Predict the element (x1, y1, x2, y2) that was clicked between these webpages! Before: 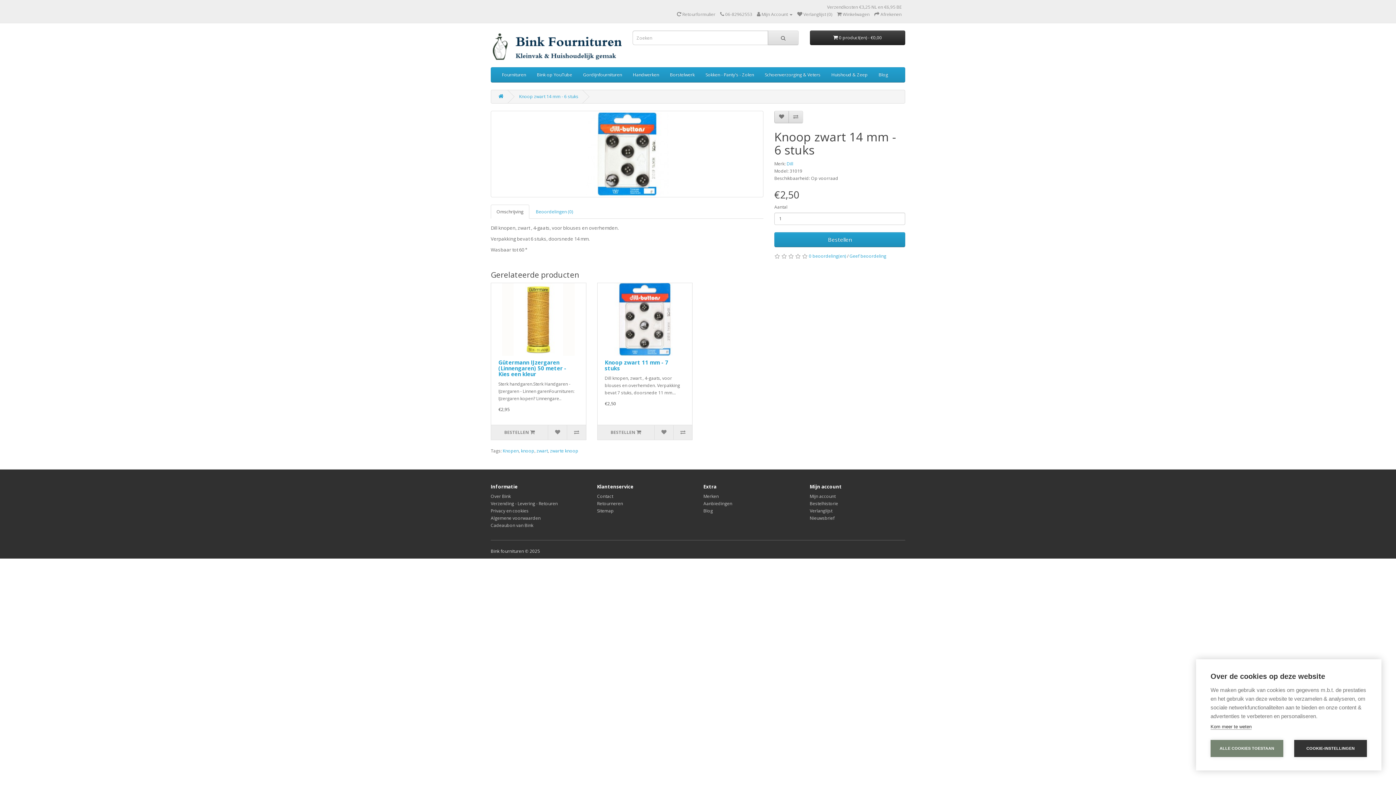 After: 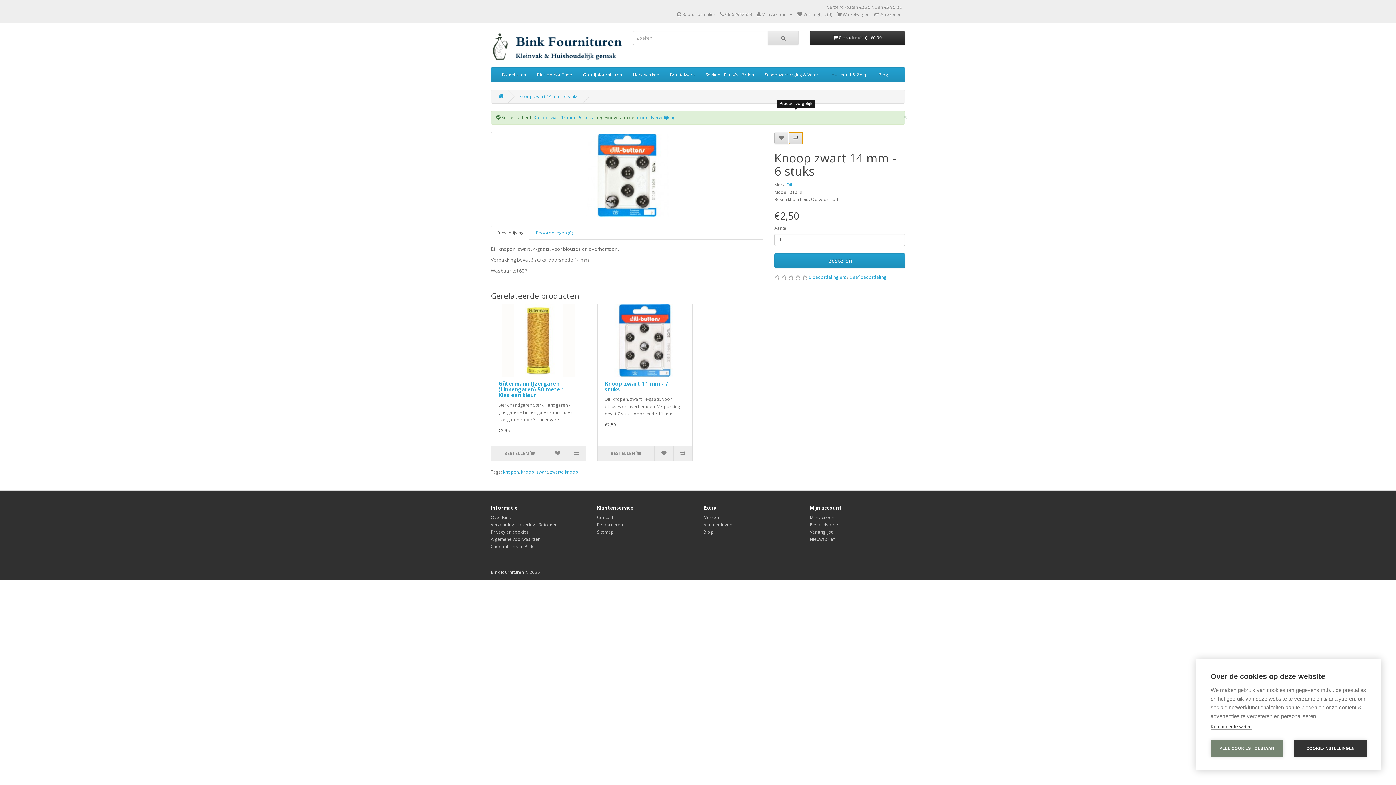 Action: bbox: (788, 110, 803, 123)